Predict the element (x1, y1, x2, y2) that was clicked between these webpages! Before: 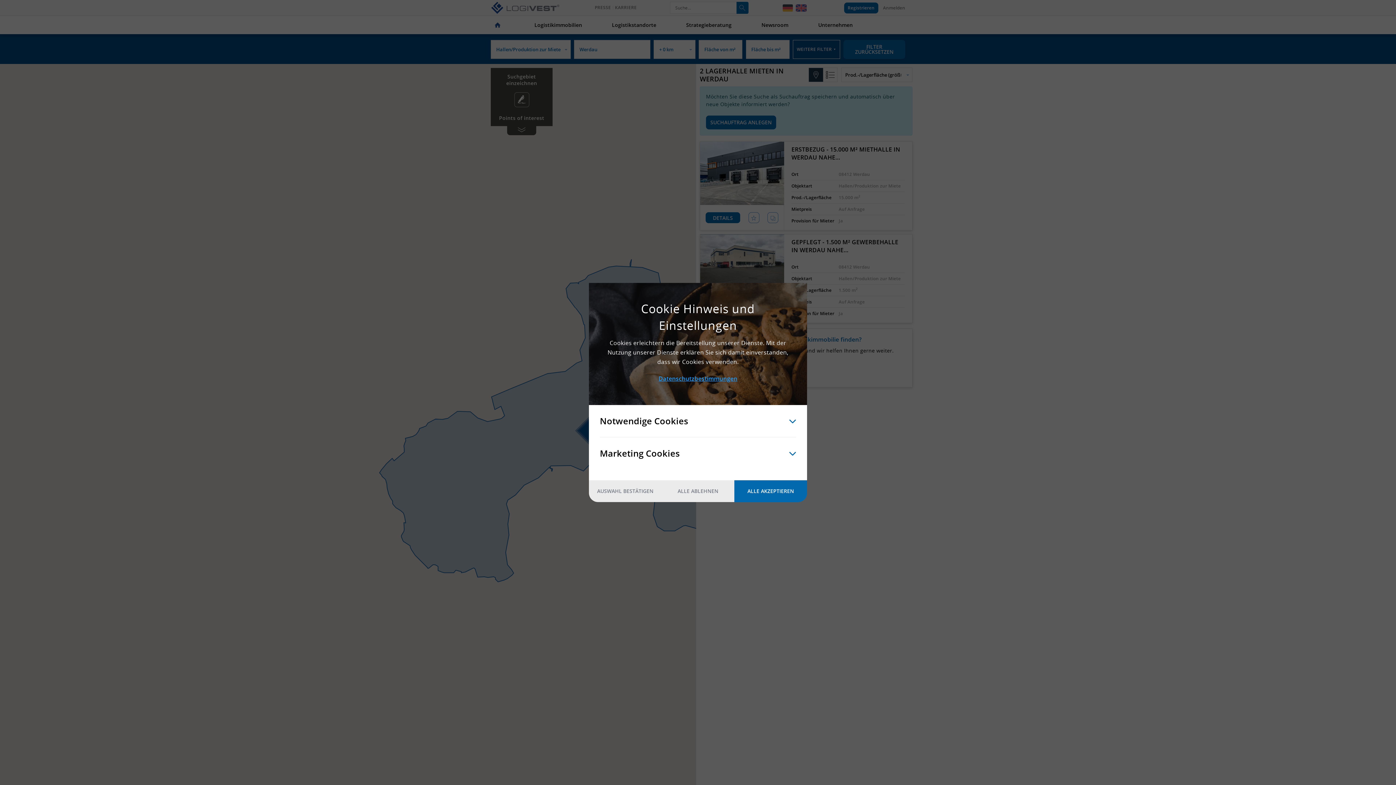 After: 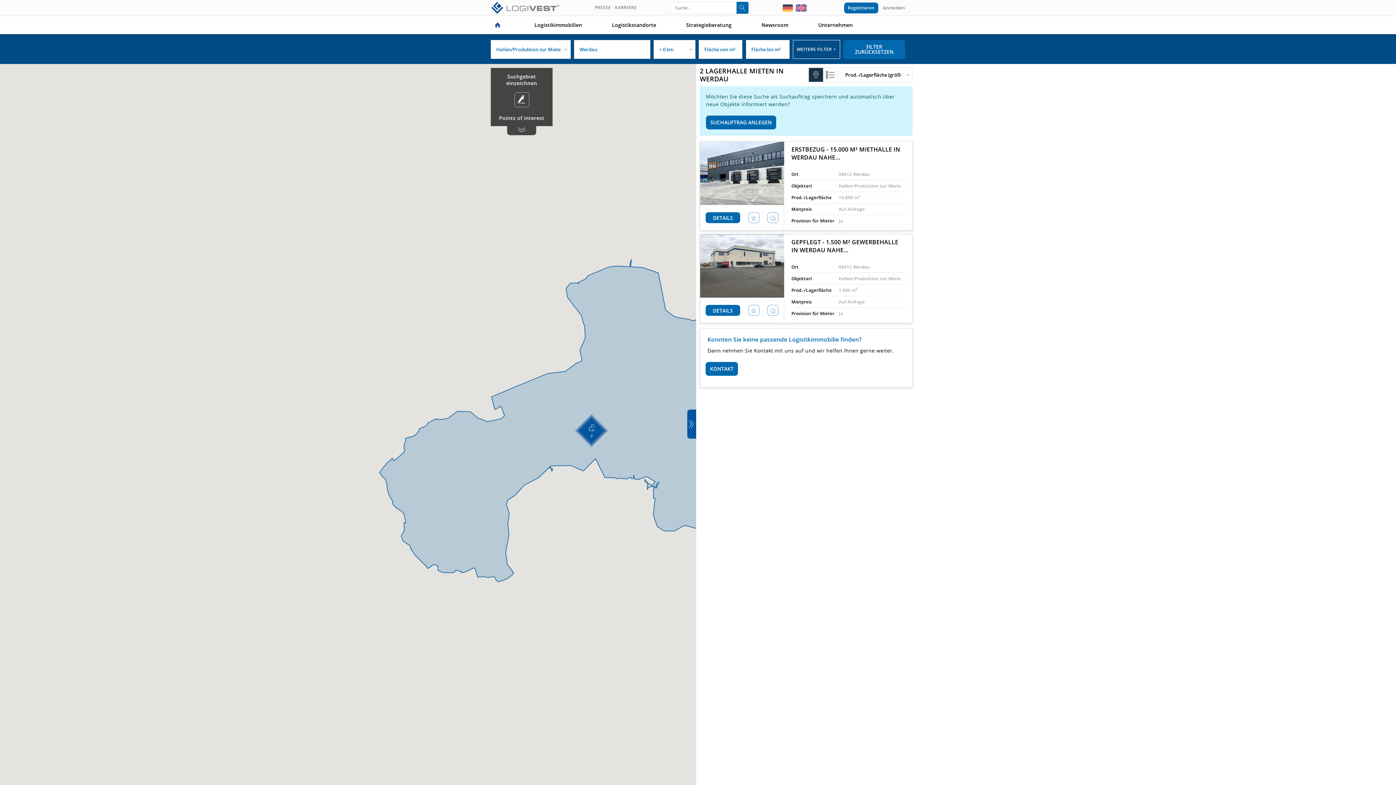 Action: label: ALLE AKZEPTIEREN bbox: (734, 480, 807, 502)